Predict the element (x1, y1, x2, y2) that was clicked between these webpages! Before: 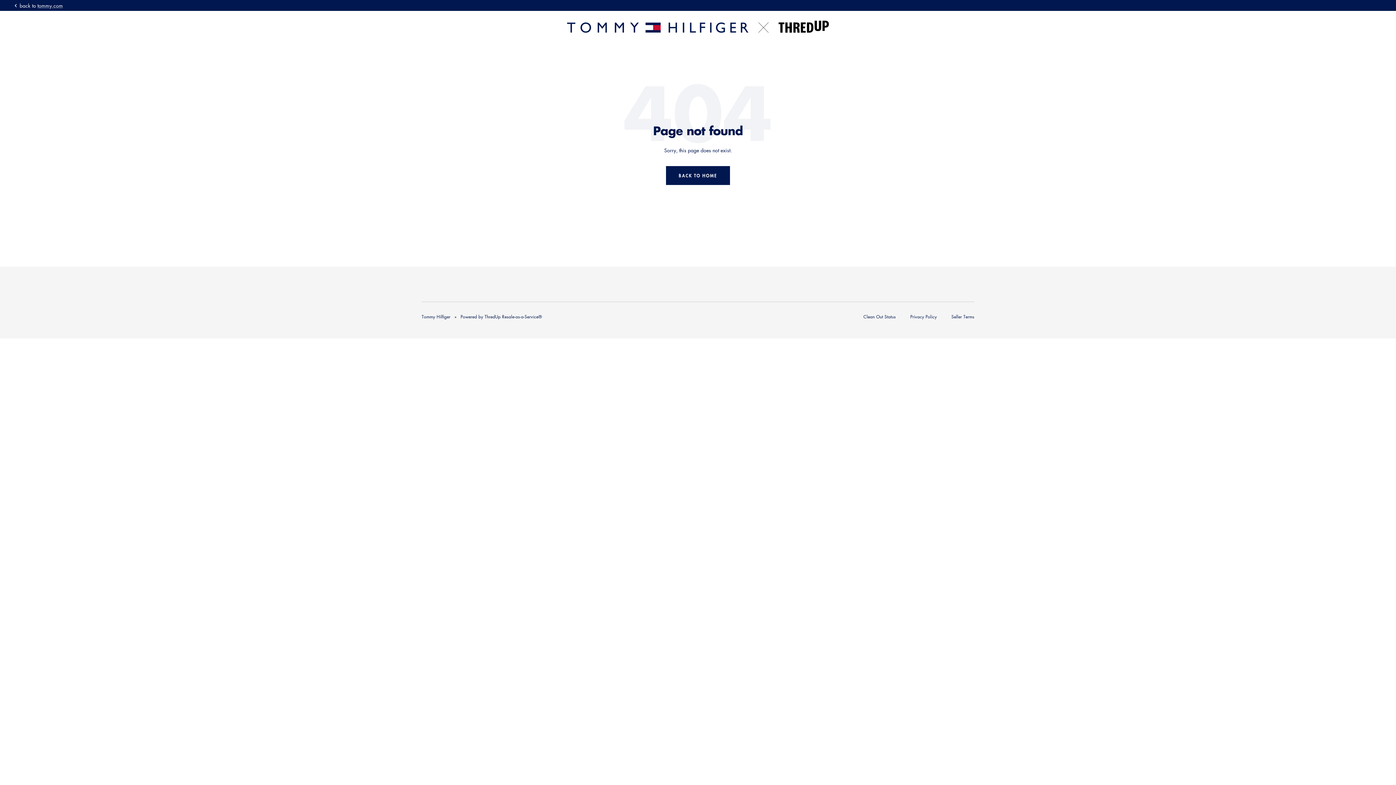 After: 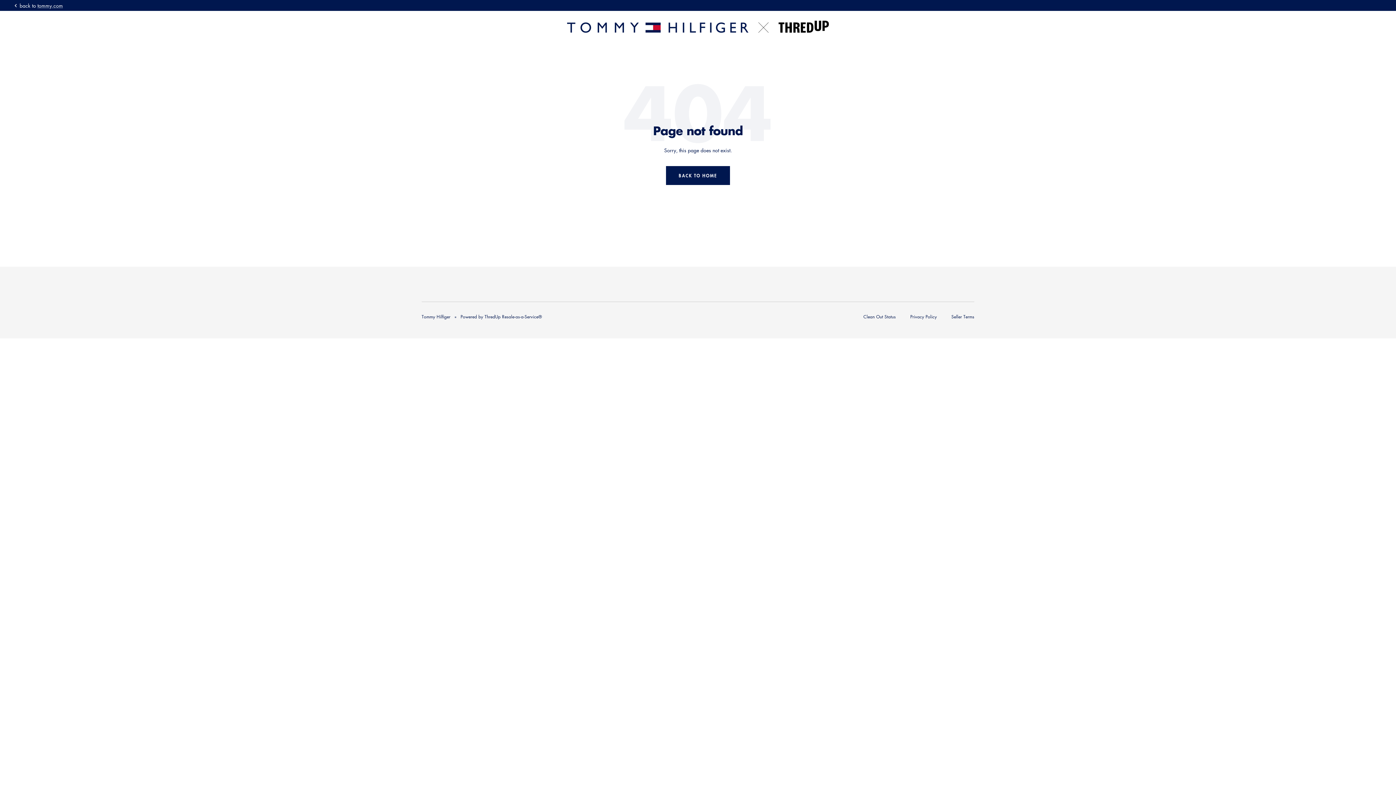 Action: label: Powered by ThredUp Resale-as-a-Service® bbox: (460, 313, 542, 320)